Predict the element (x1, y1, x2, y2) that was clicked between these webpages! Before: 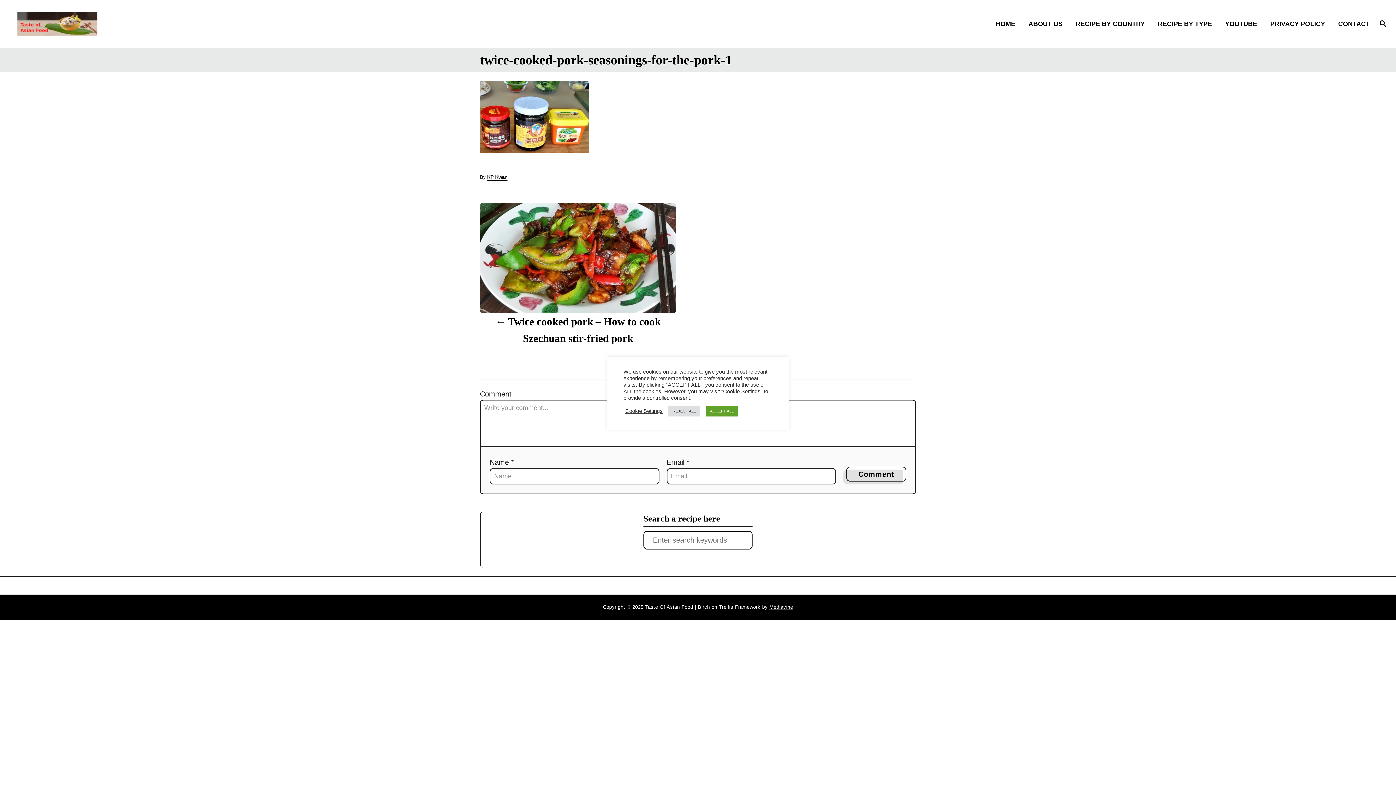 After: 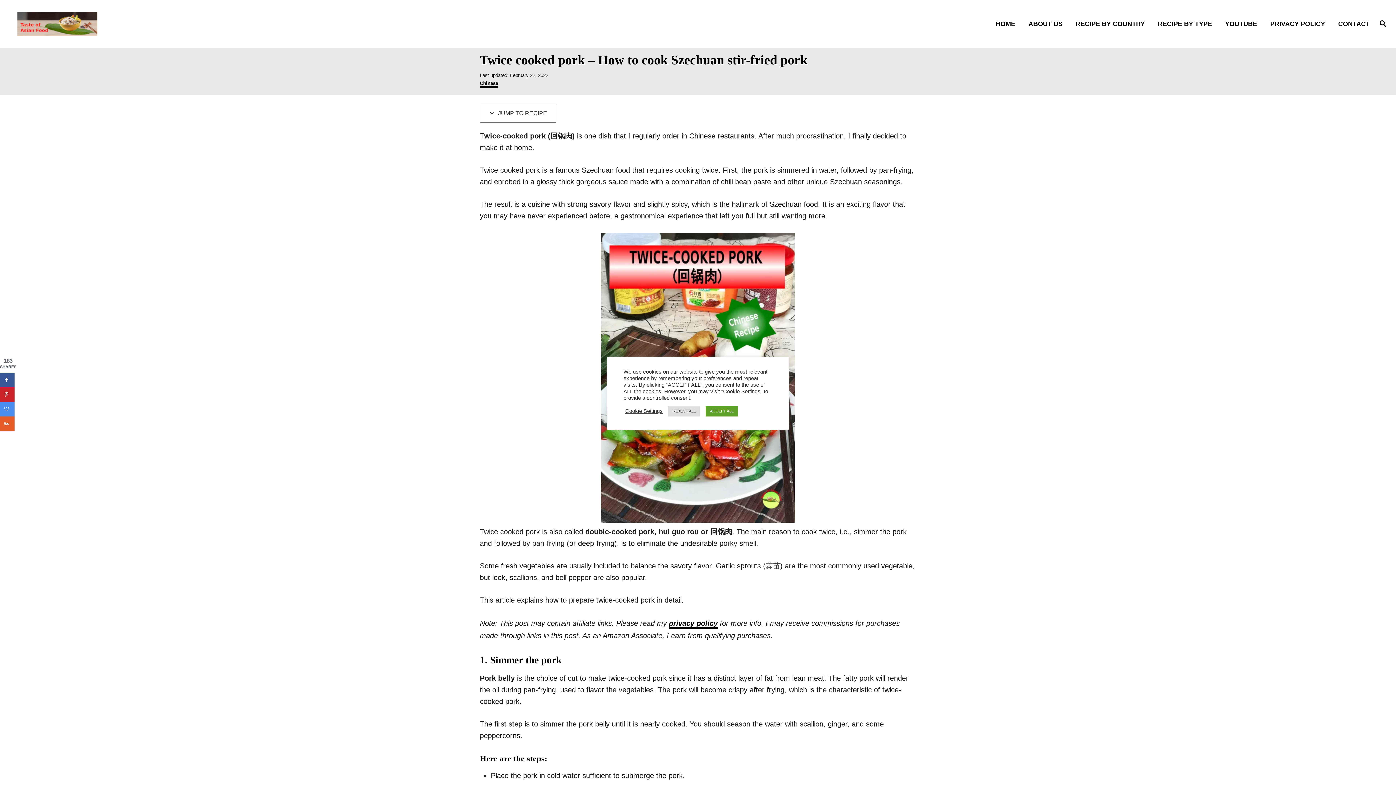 Action: bbox: (480, 313, 676, 346) label: Twice cooked pork – How to cook Szechuan stir-fried pork